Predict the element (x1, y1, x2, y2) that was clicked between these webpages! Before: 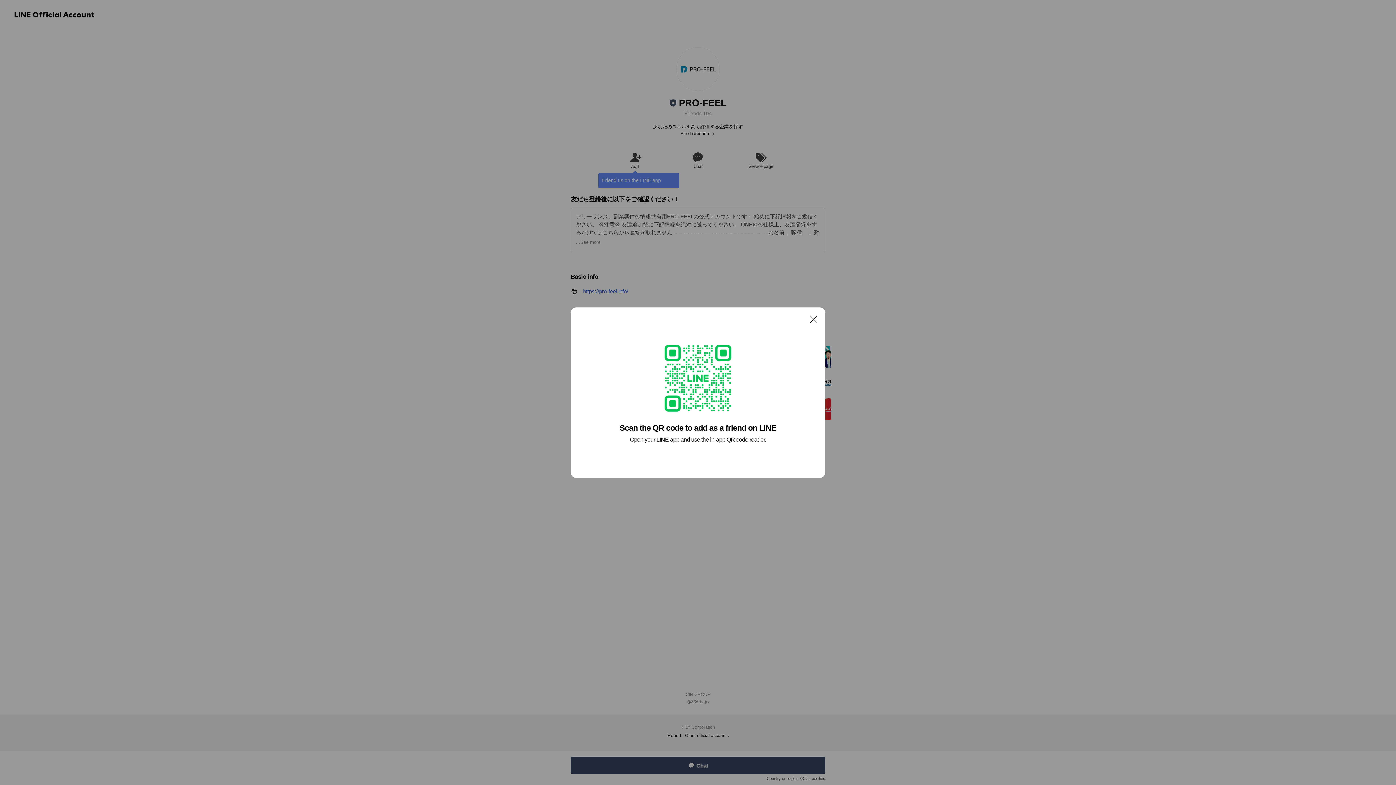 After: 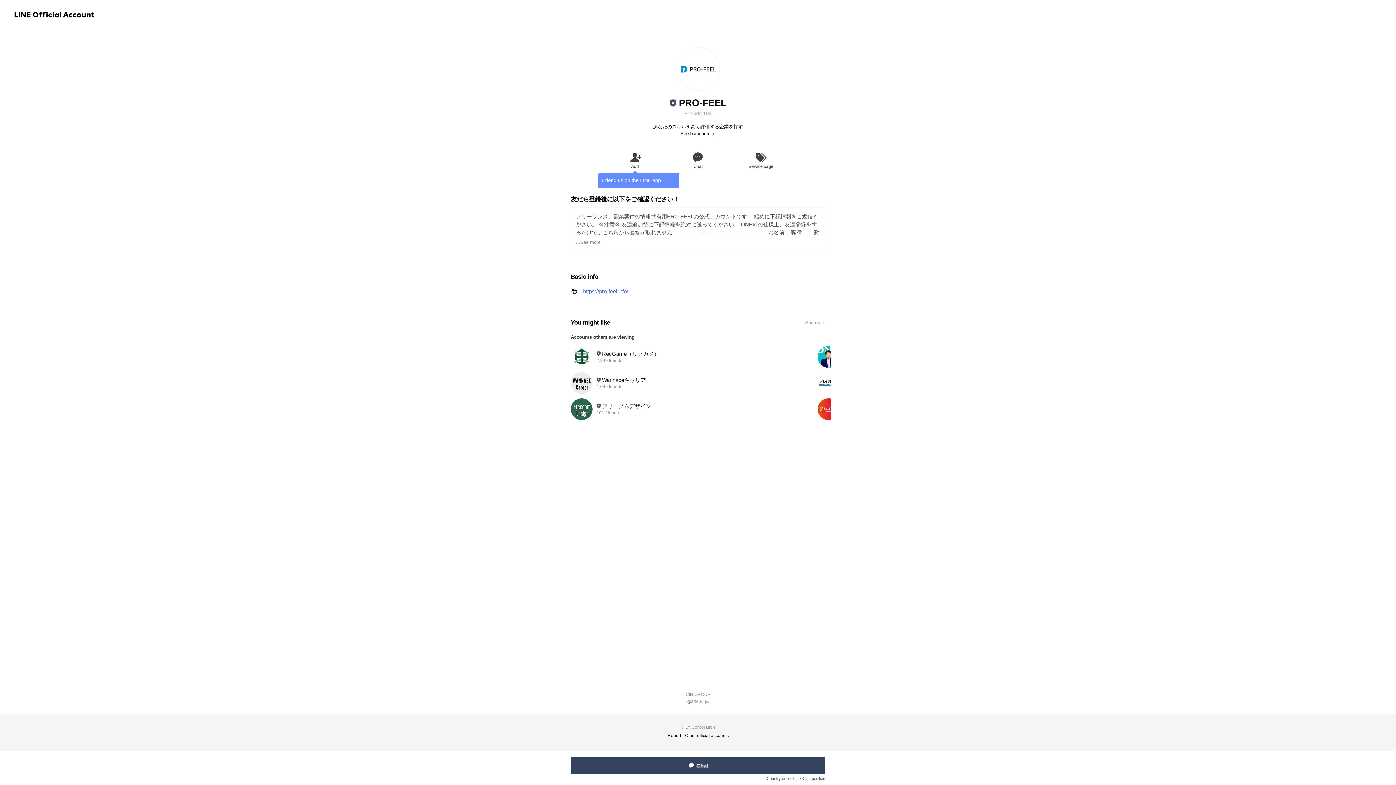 Action: label: Close bbox: (806, 311, 821, 326)